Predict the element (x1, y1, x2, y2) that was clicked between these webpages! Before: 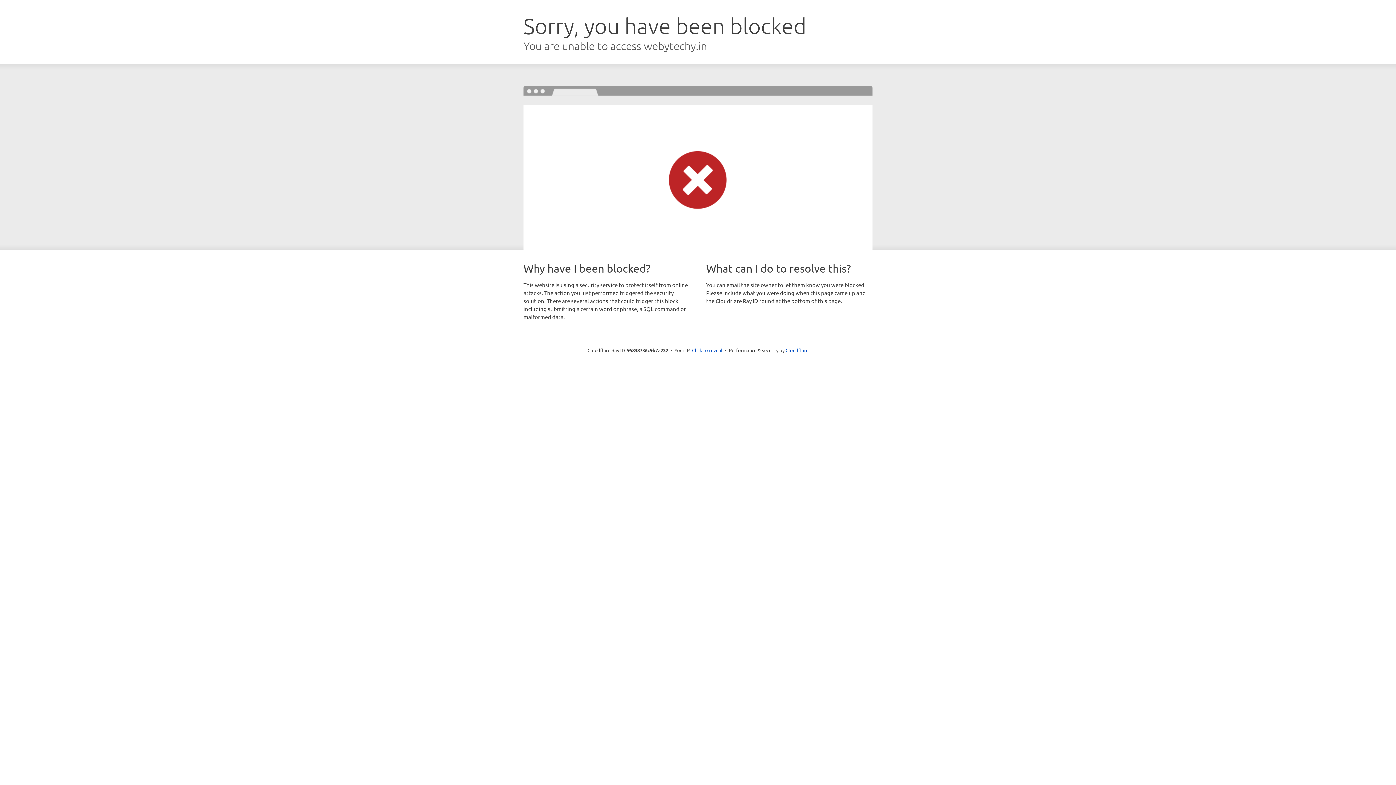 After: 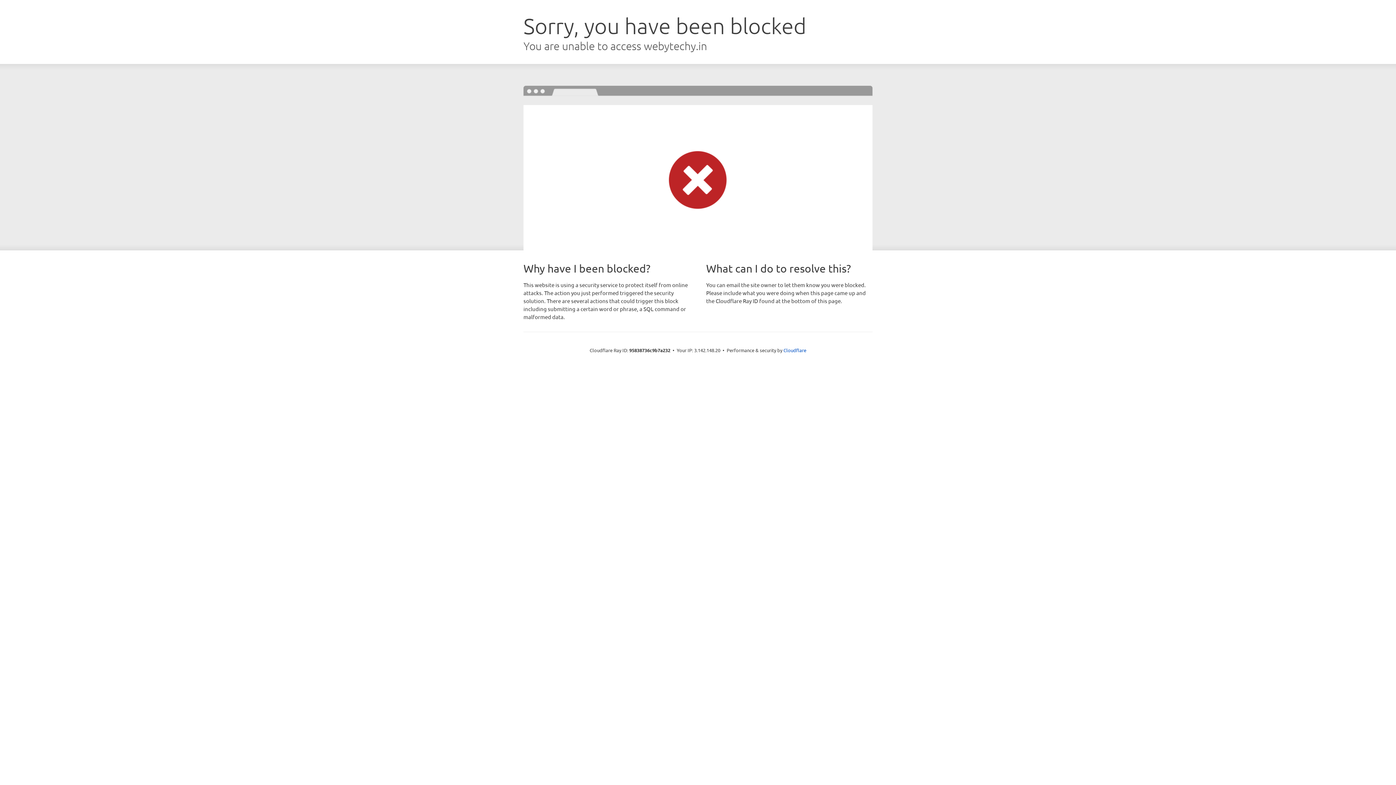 Action: bbox: (692, 346, 722, 353) label: Click to reveal